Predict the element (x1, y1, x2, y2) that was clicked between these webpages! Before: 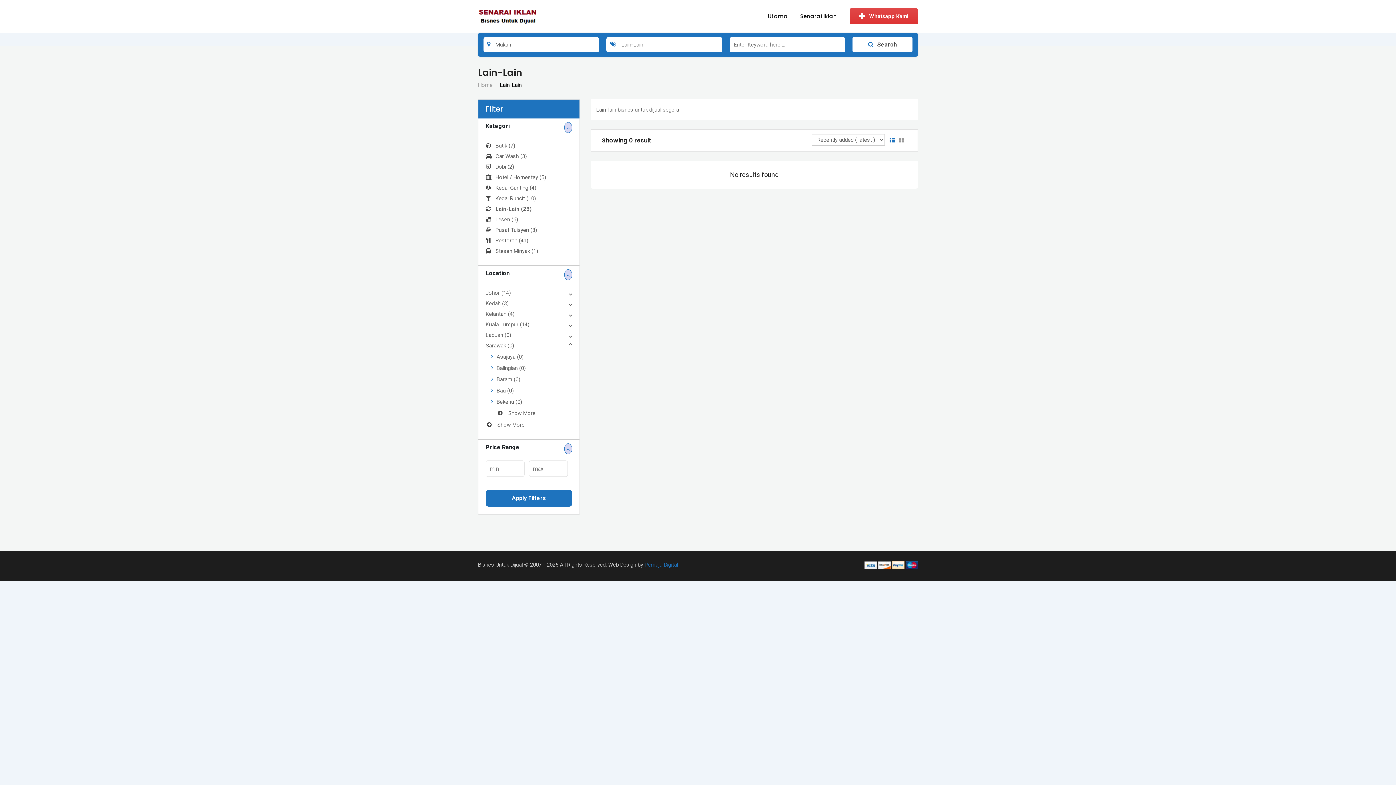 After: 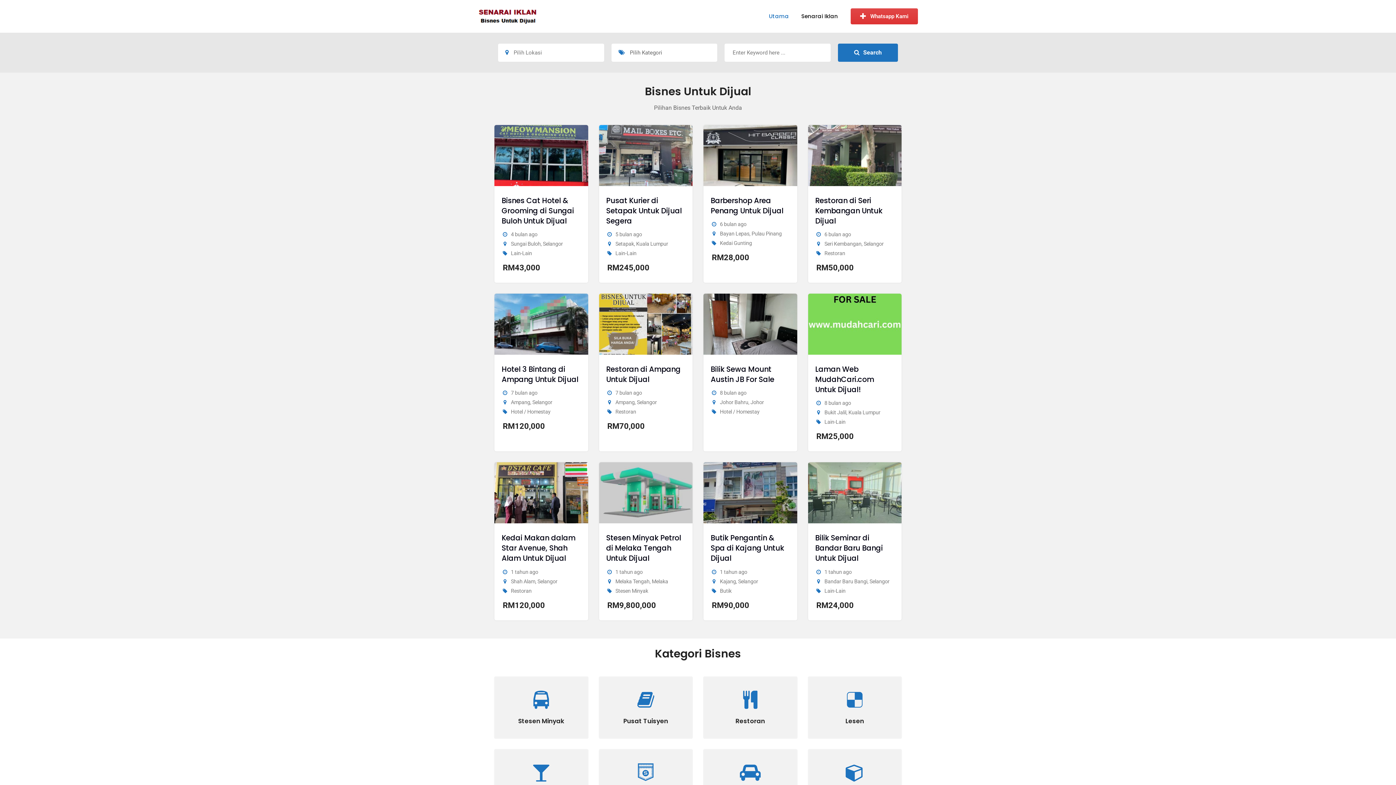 Action: bbox: (478, 12, 538, 19)